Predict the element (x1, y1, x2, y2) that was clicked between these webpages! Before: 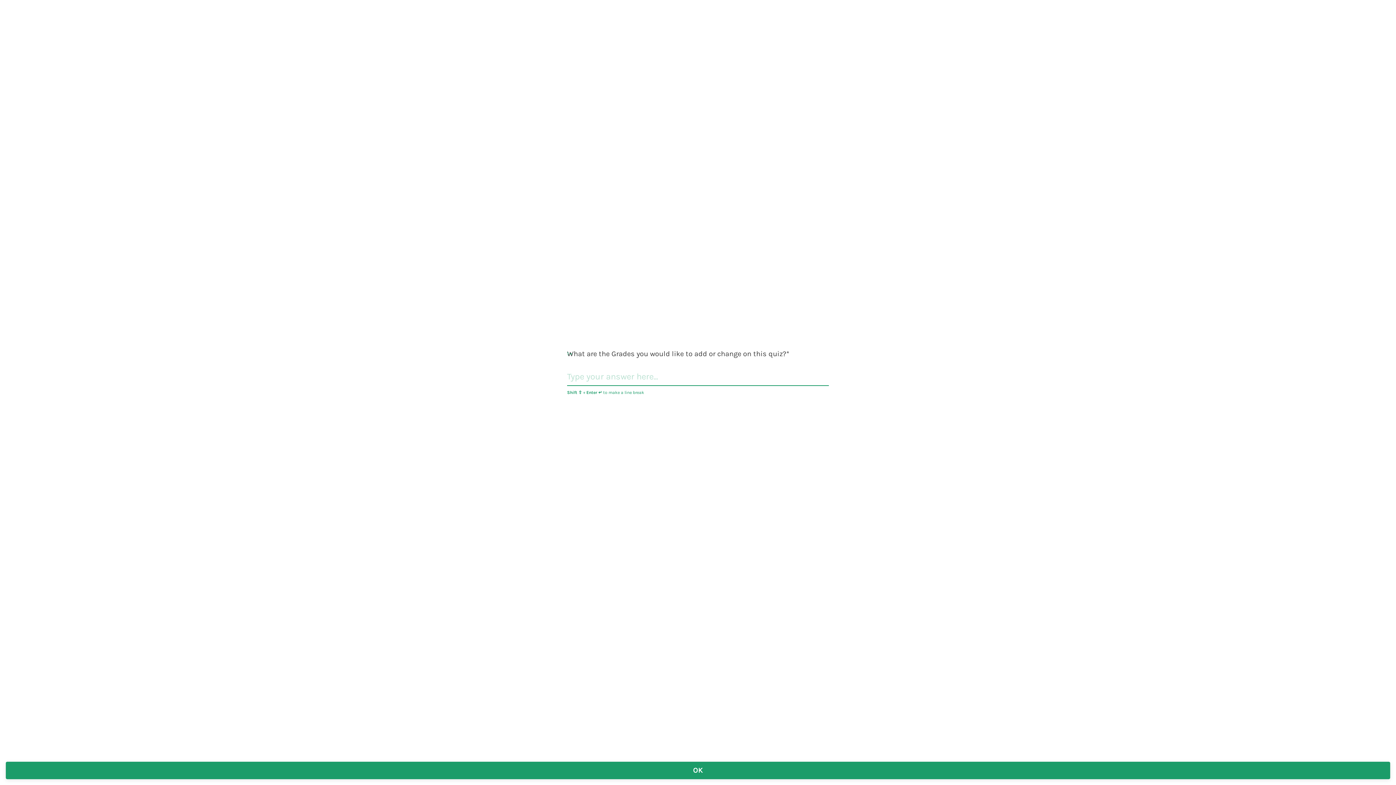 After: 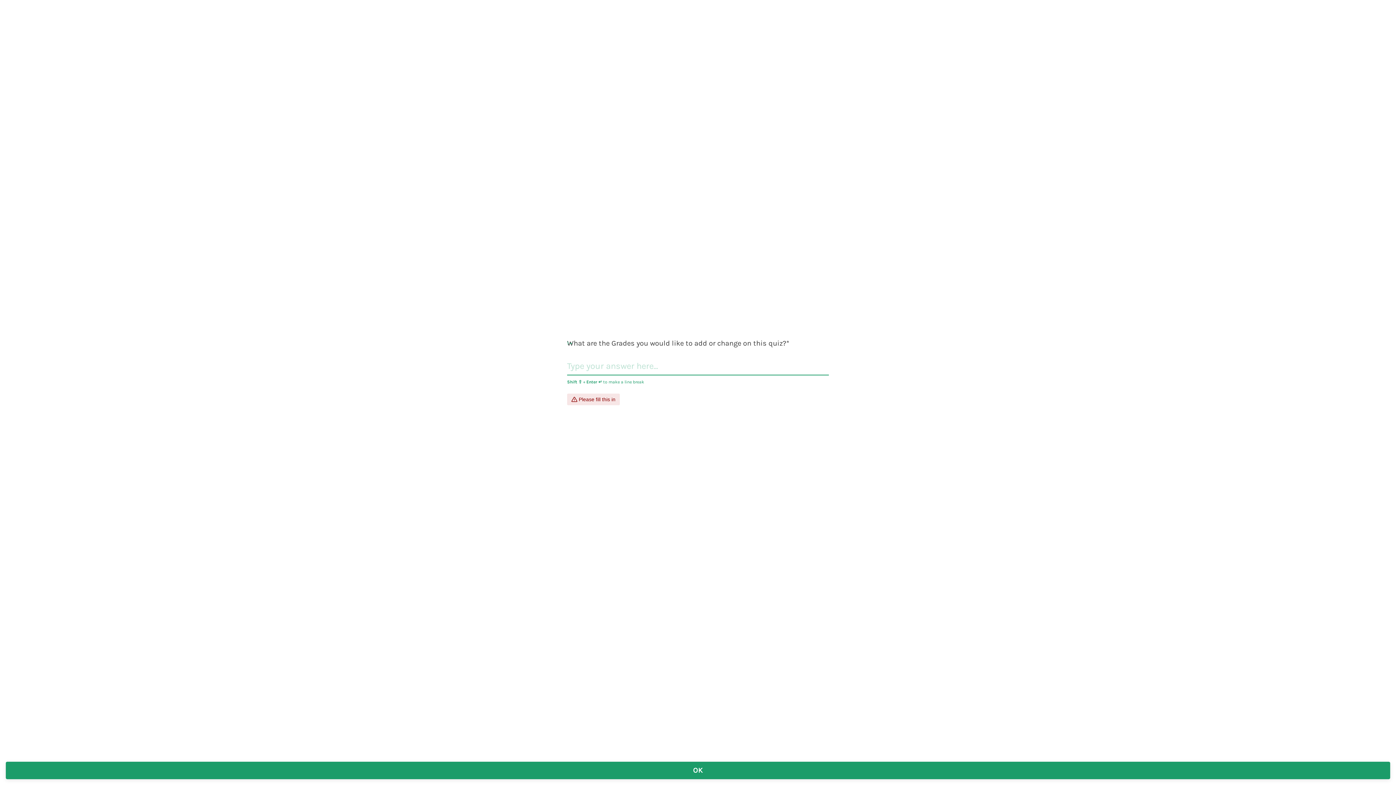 Action: label: OK bbox: (5, 762, 1390, 779)